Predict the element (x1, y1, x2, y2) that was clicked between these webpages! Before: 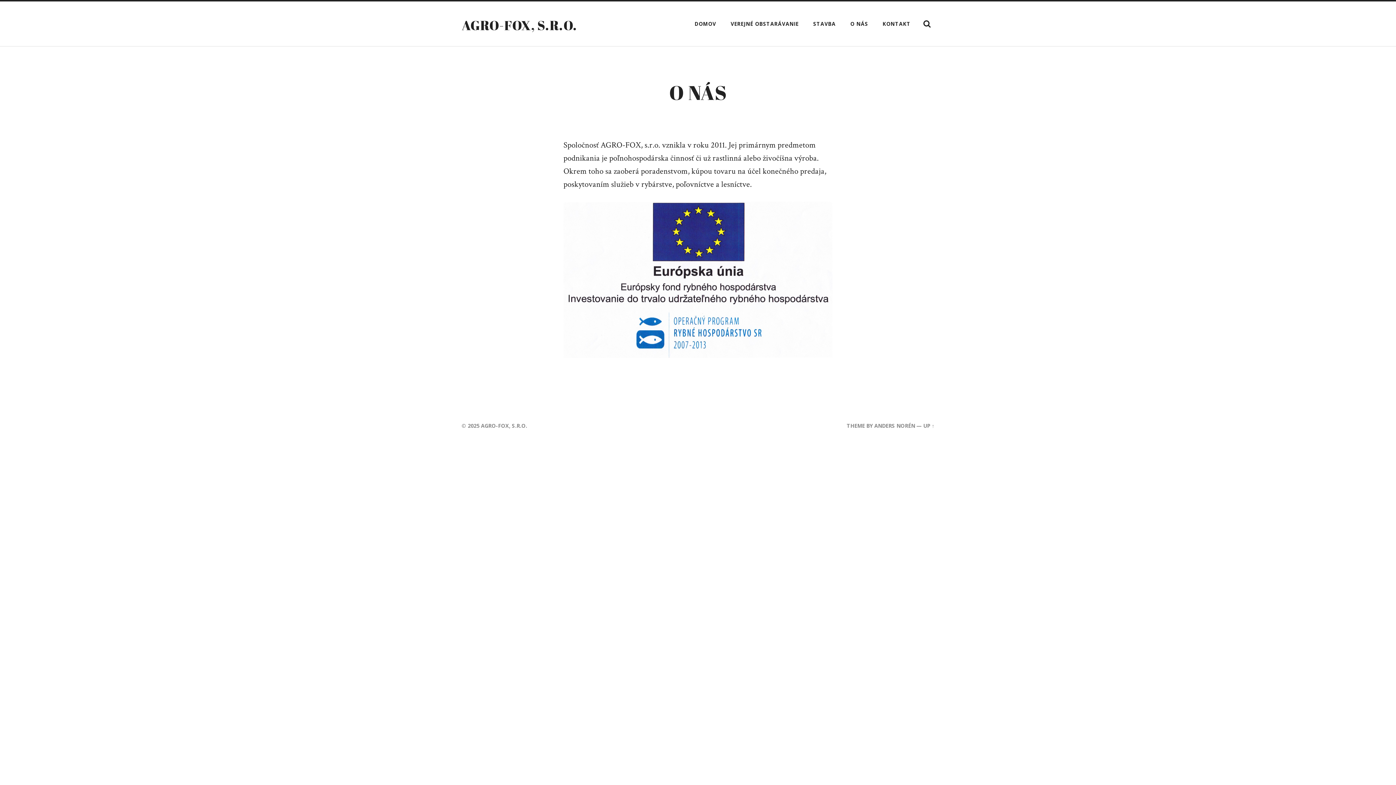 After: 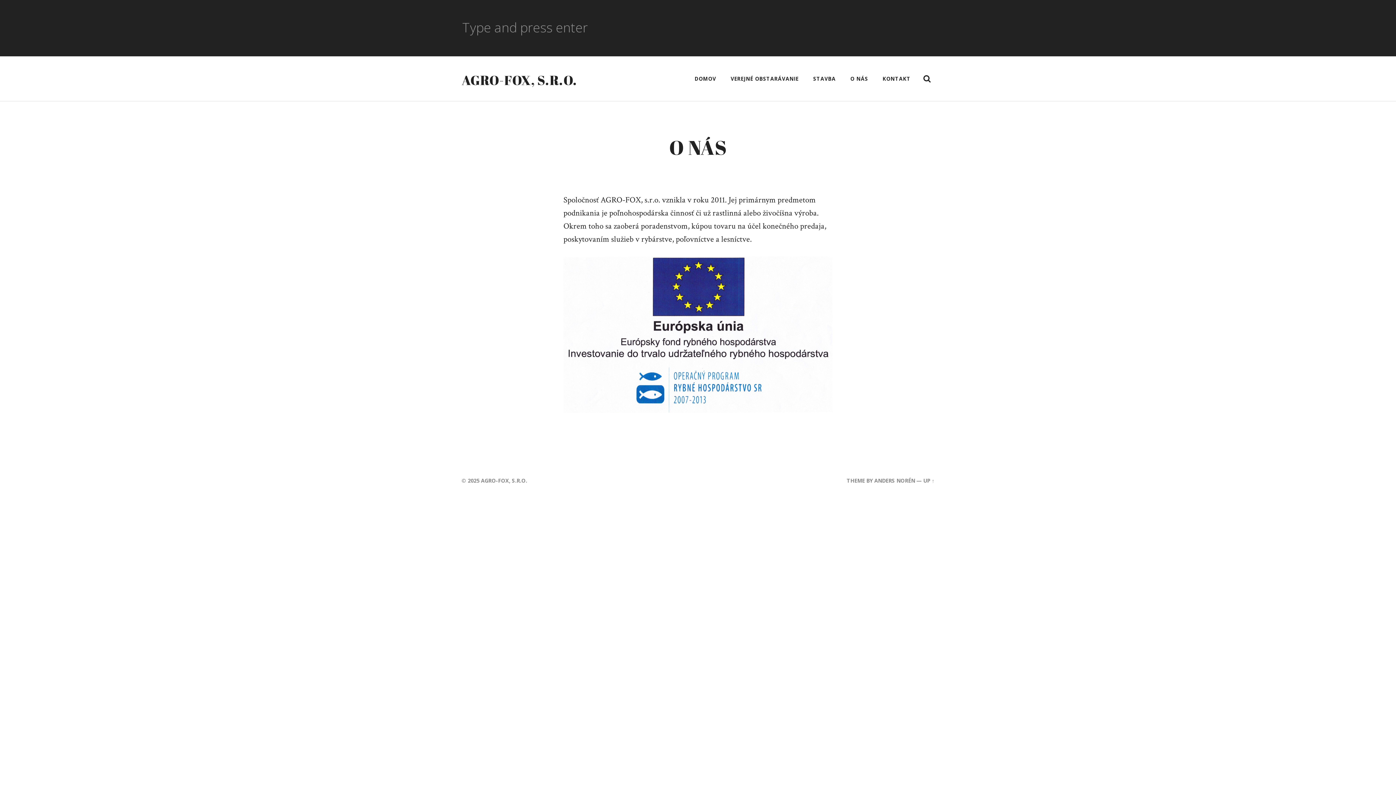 Action: bbox: (920, 16, 934, 31)